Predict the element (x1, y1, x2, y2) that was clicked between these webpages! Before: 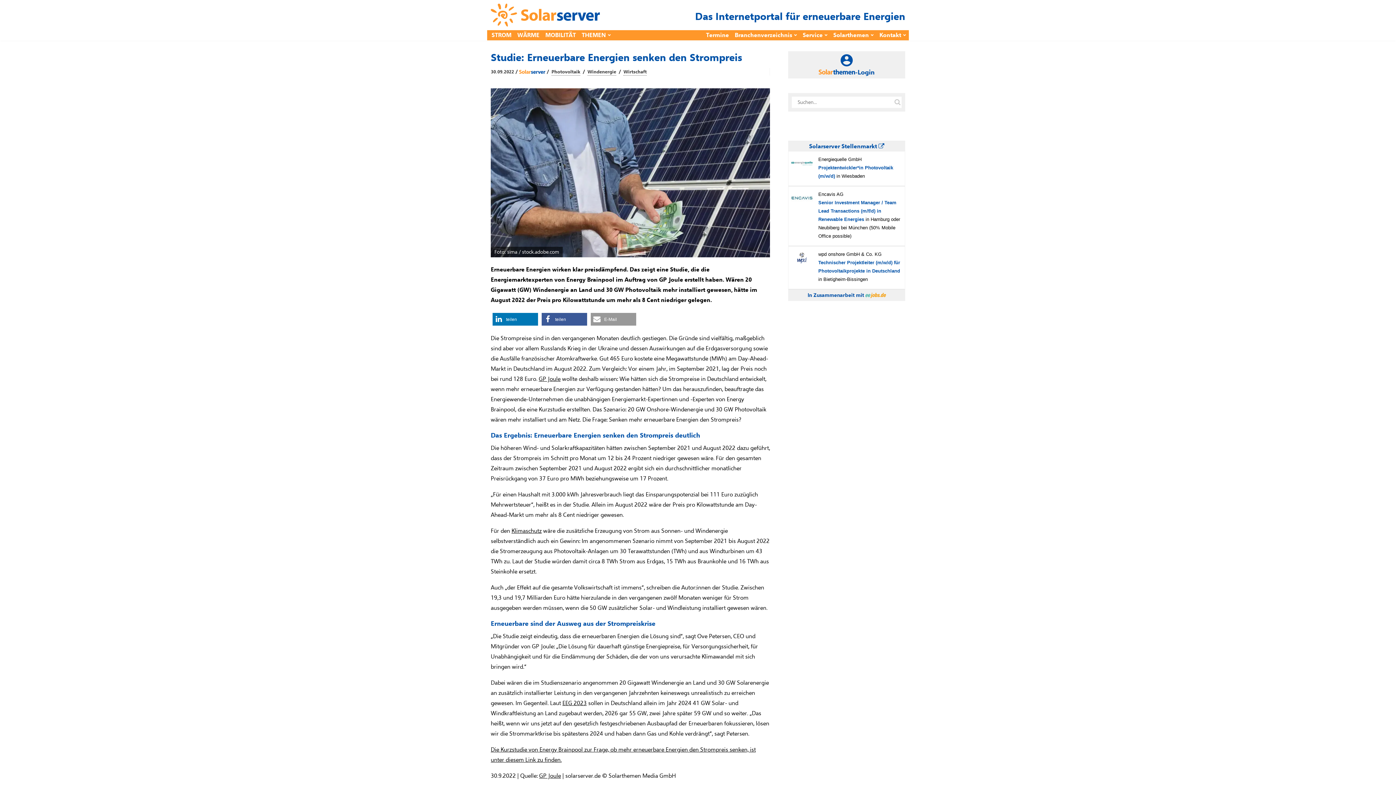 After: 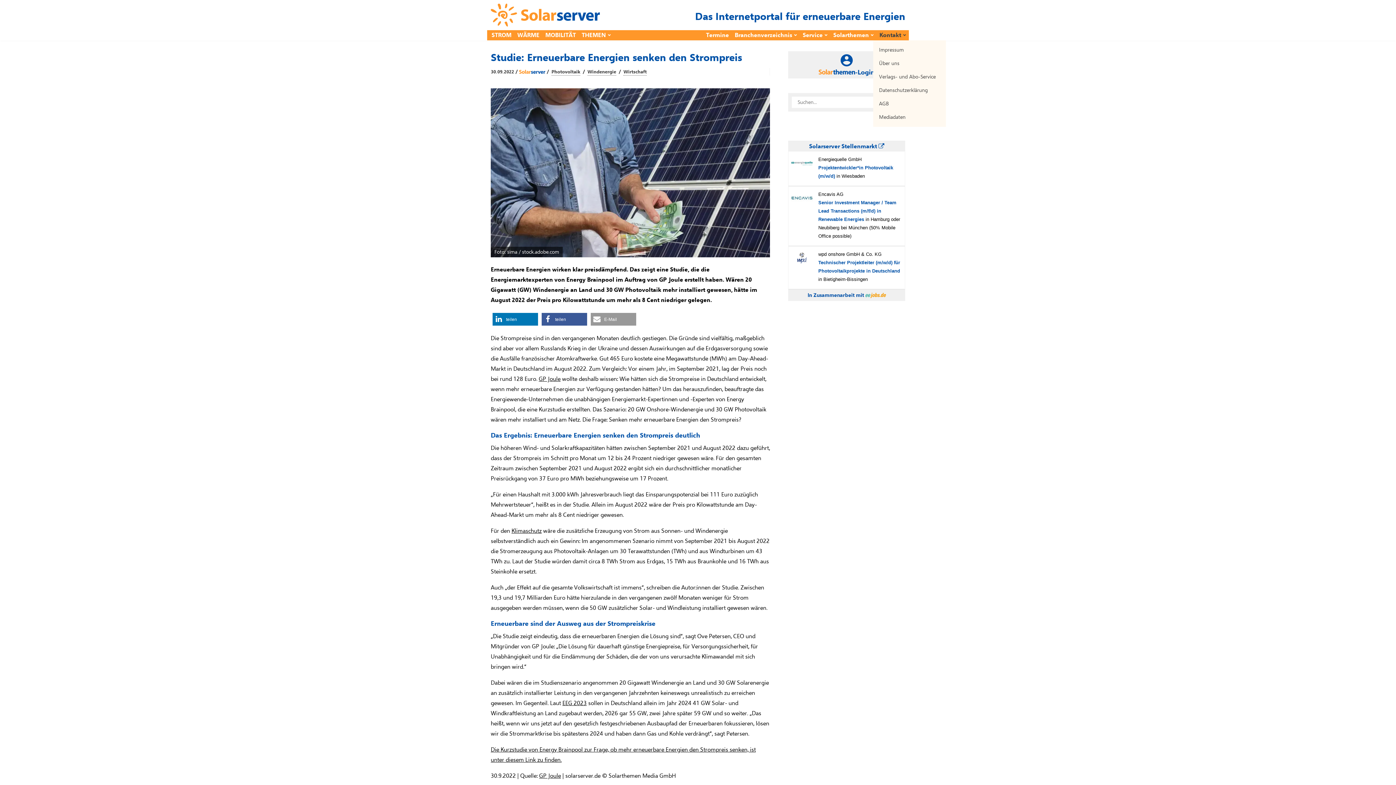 Action: bbox: (879, 30, 906, 40) label: Kontakt